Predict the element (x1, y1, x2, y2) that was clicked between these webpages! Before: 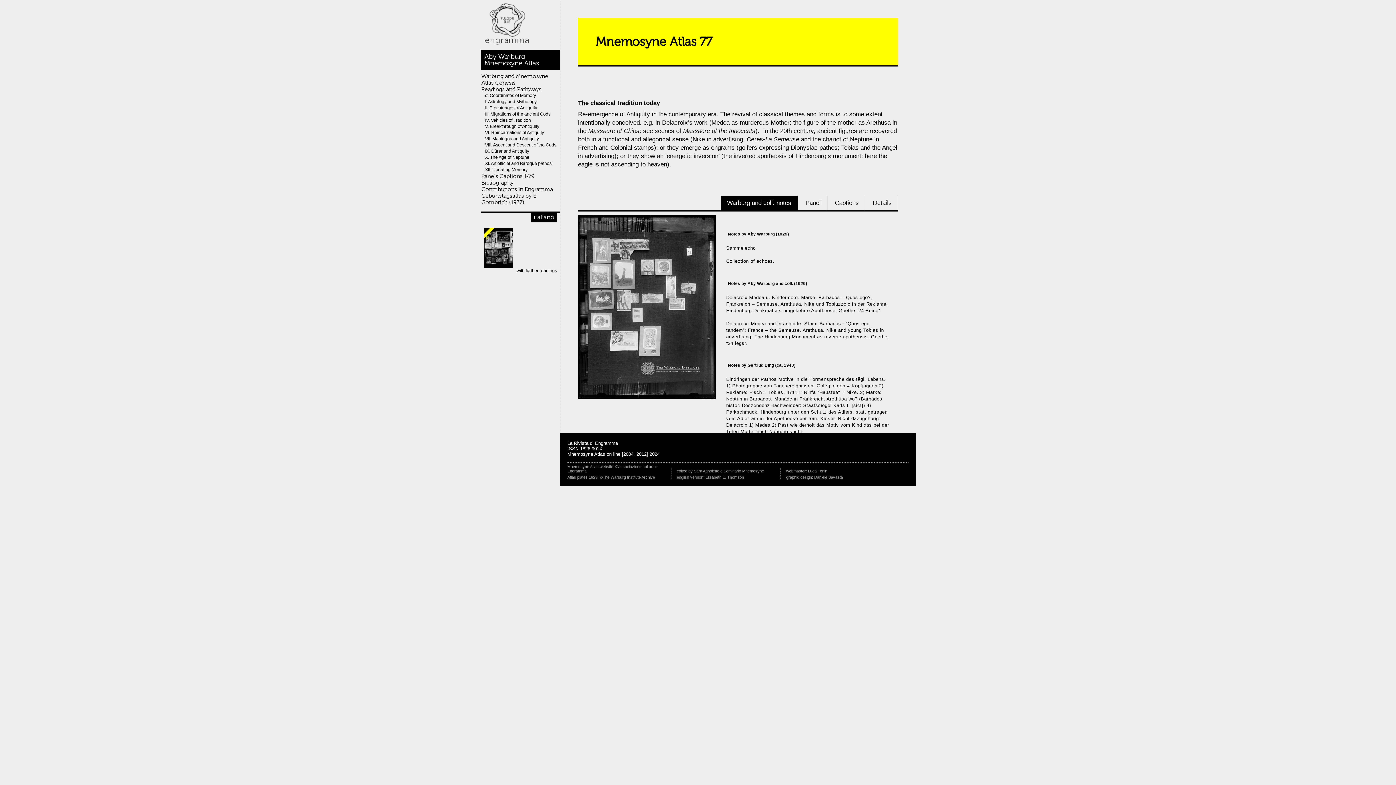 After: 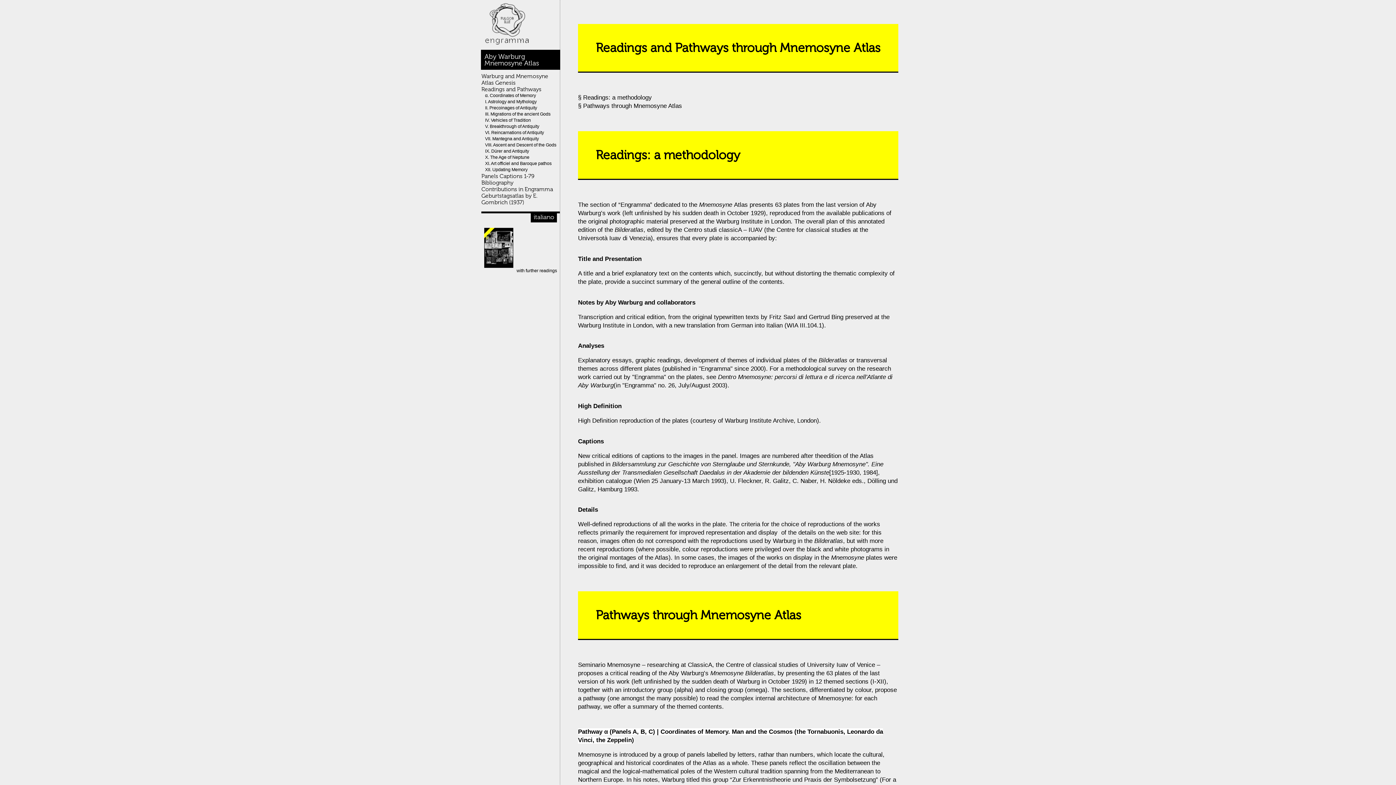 Action: label: Readings and Pathways bbox: (481, 85, 541, 92)